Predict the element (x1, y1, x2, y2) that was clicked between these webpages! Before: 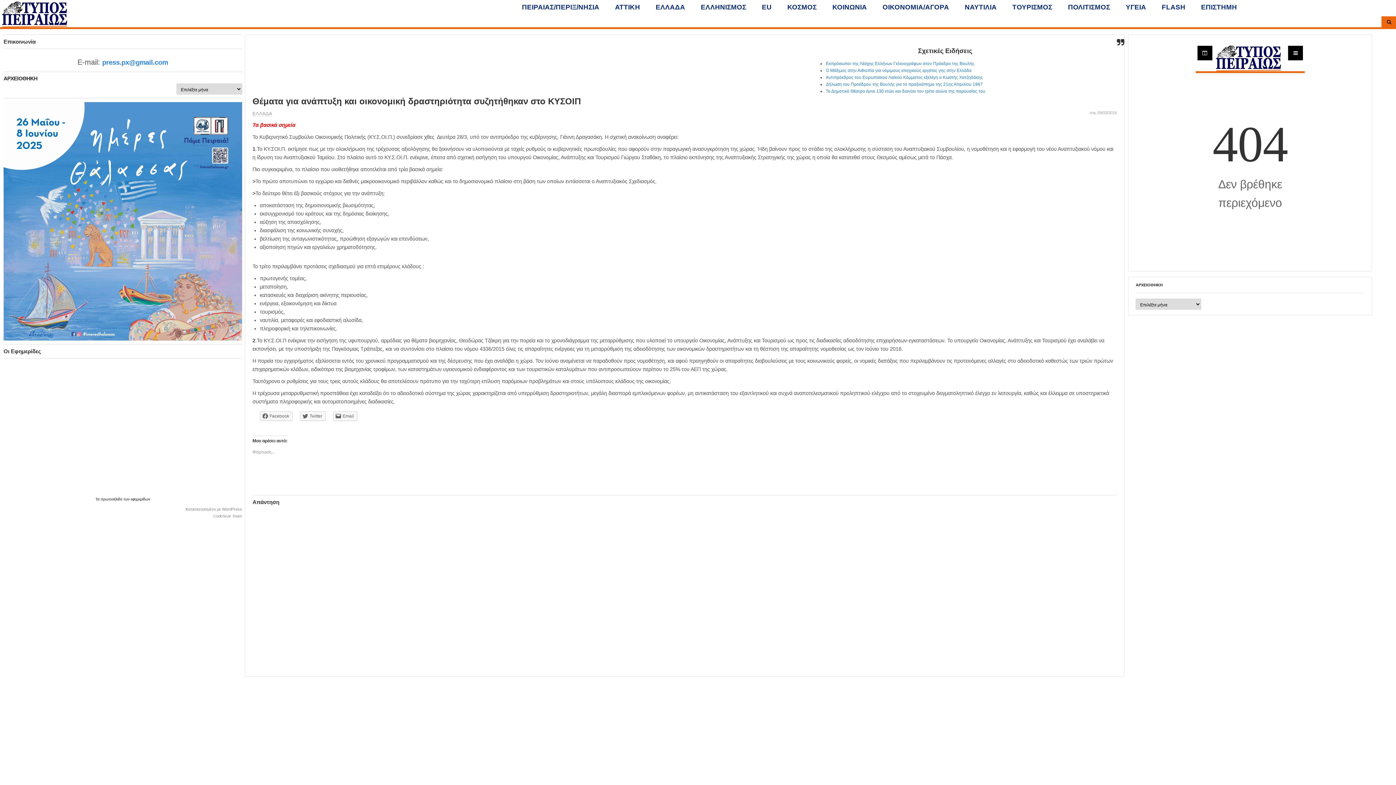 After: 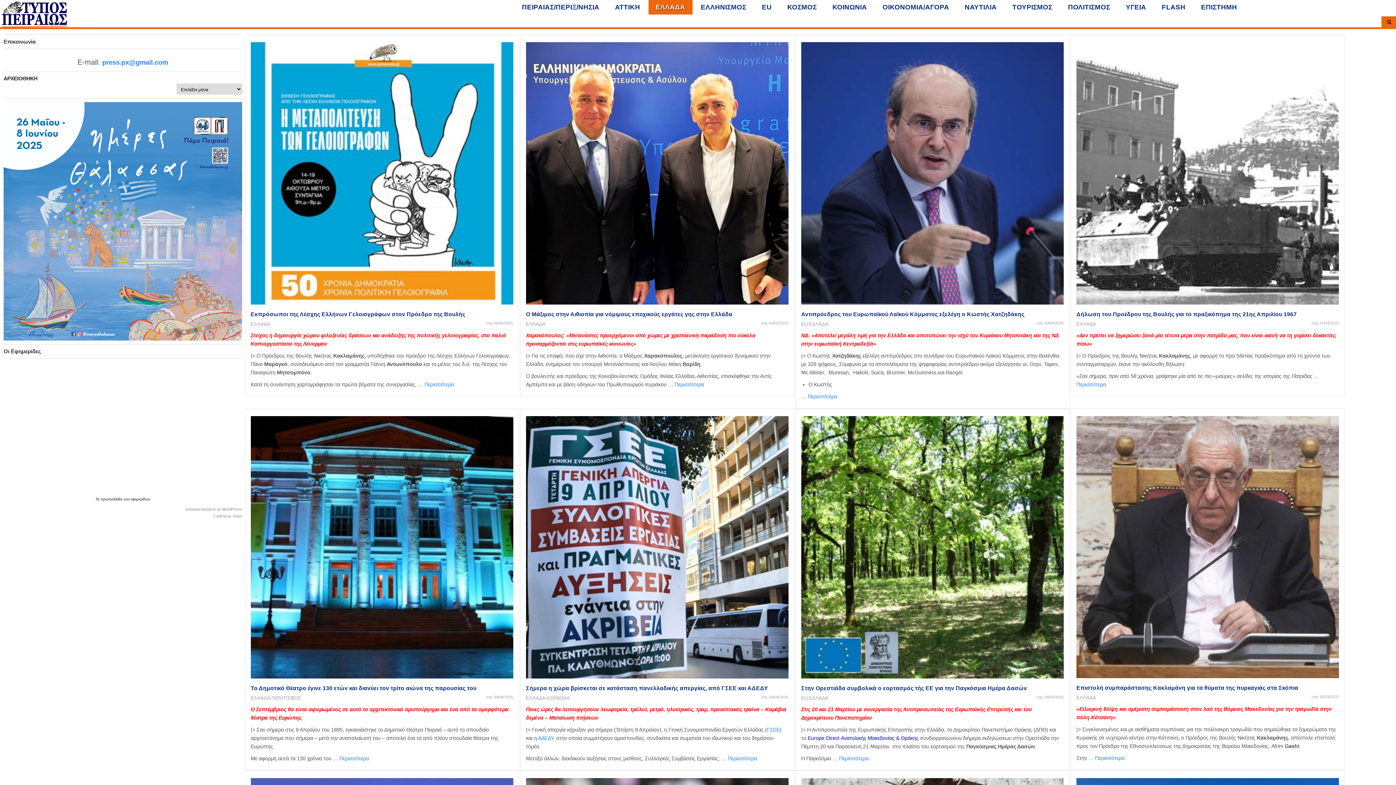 Action: bbox: (252, 110, 272, 116) label: ΕΛΛΑΔΑ